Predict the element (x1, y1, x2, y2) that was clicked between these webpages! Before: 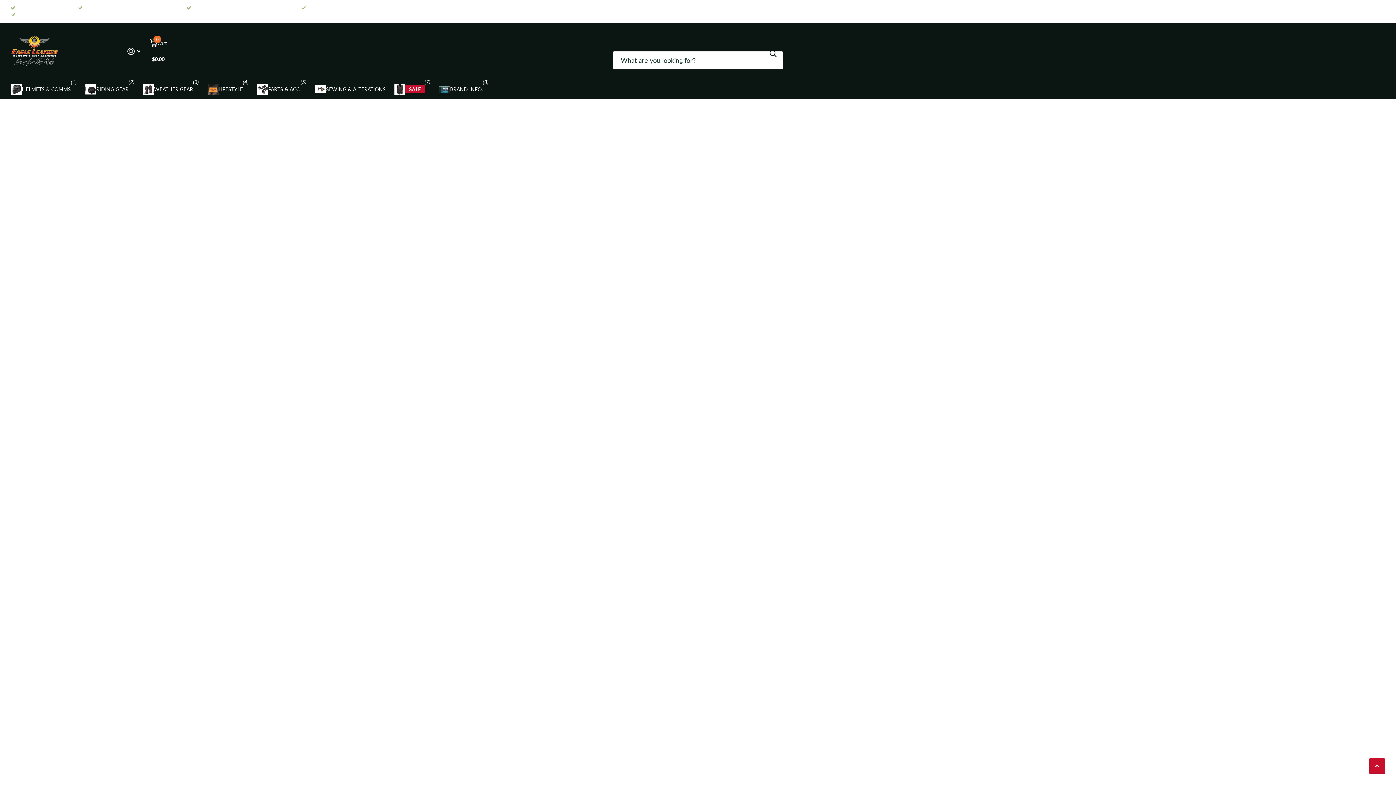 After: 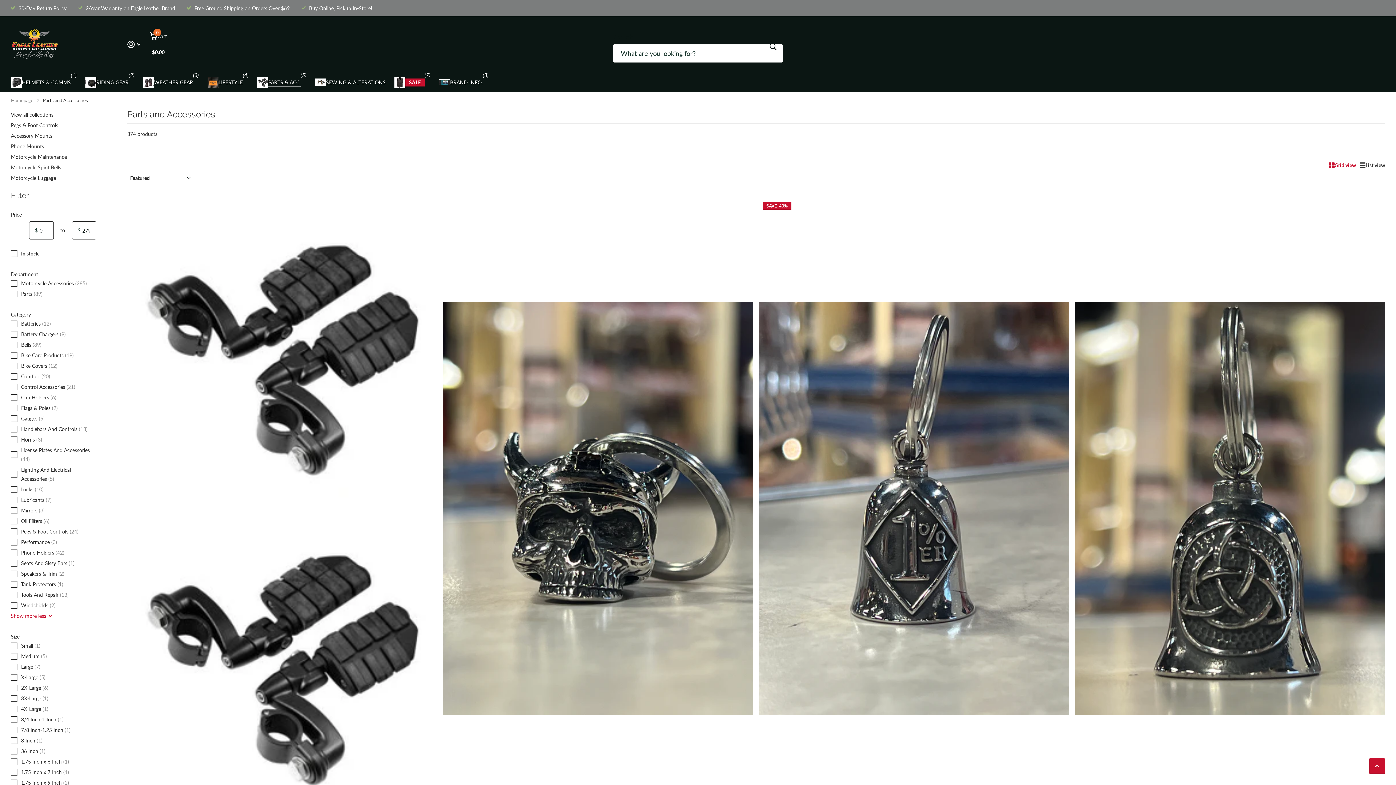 Action: label: PARTS & ACC. bbox: (257, 79, 300, 99)